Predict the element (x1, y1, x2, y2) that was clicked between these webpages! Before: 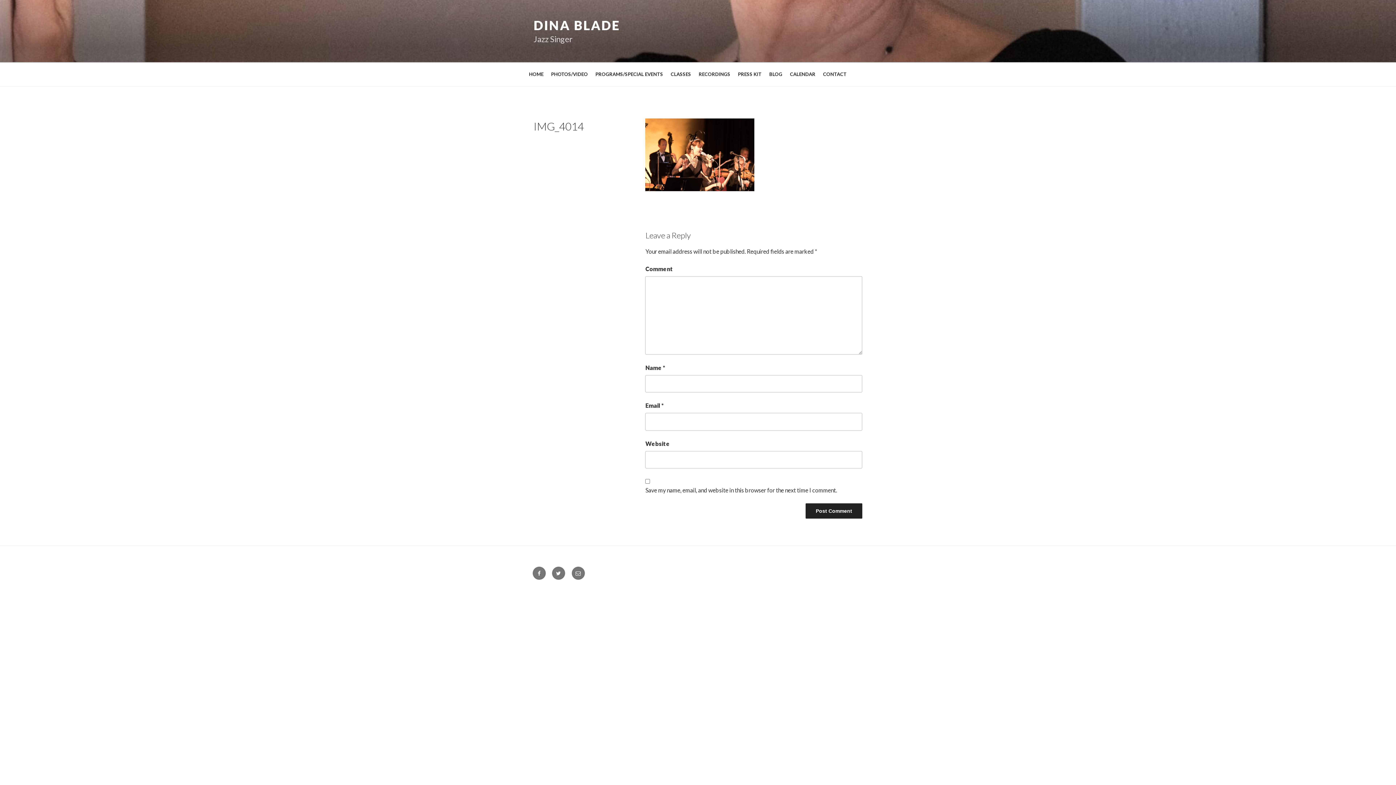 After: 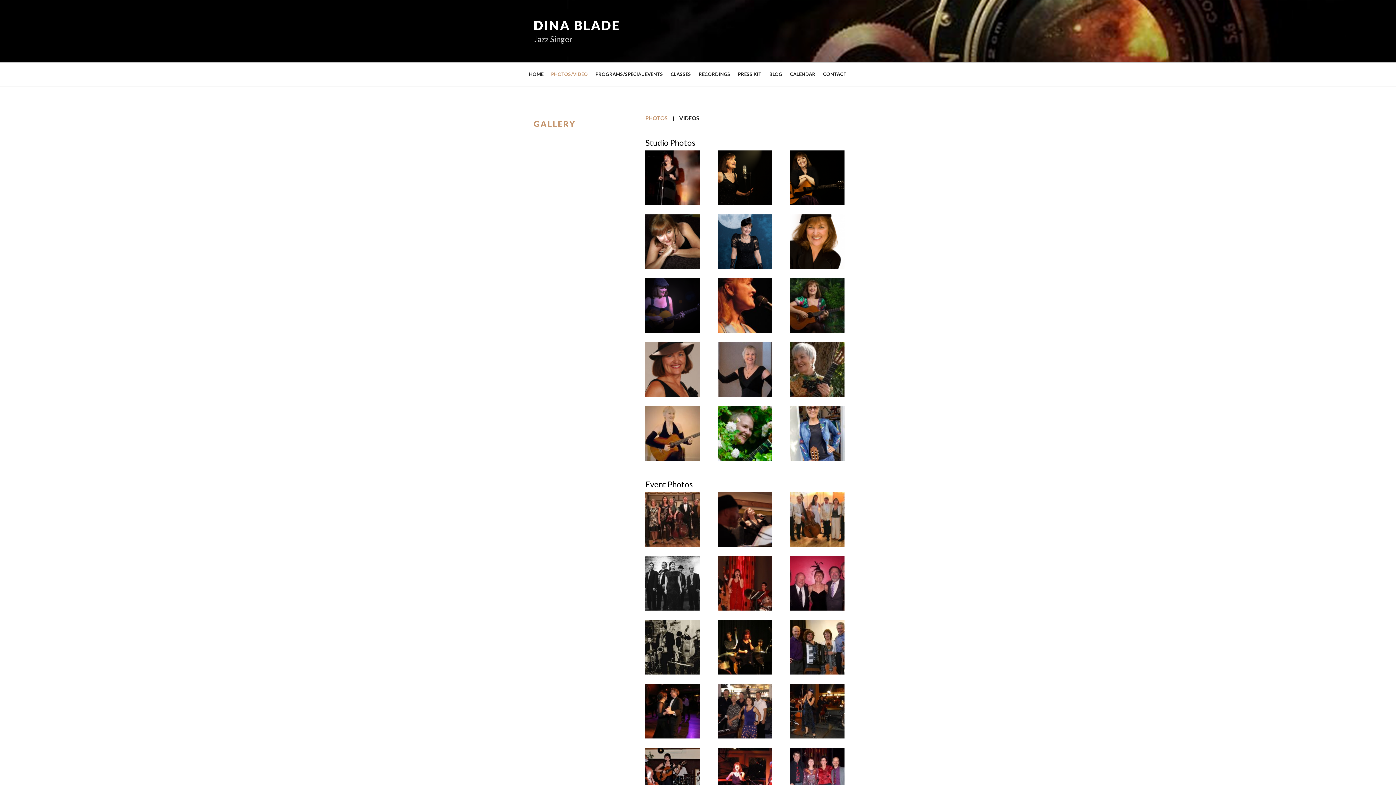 Action: bbox: (548, 66, 591, 82) label: PHOTOS/VIDEO